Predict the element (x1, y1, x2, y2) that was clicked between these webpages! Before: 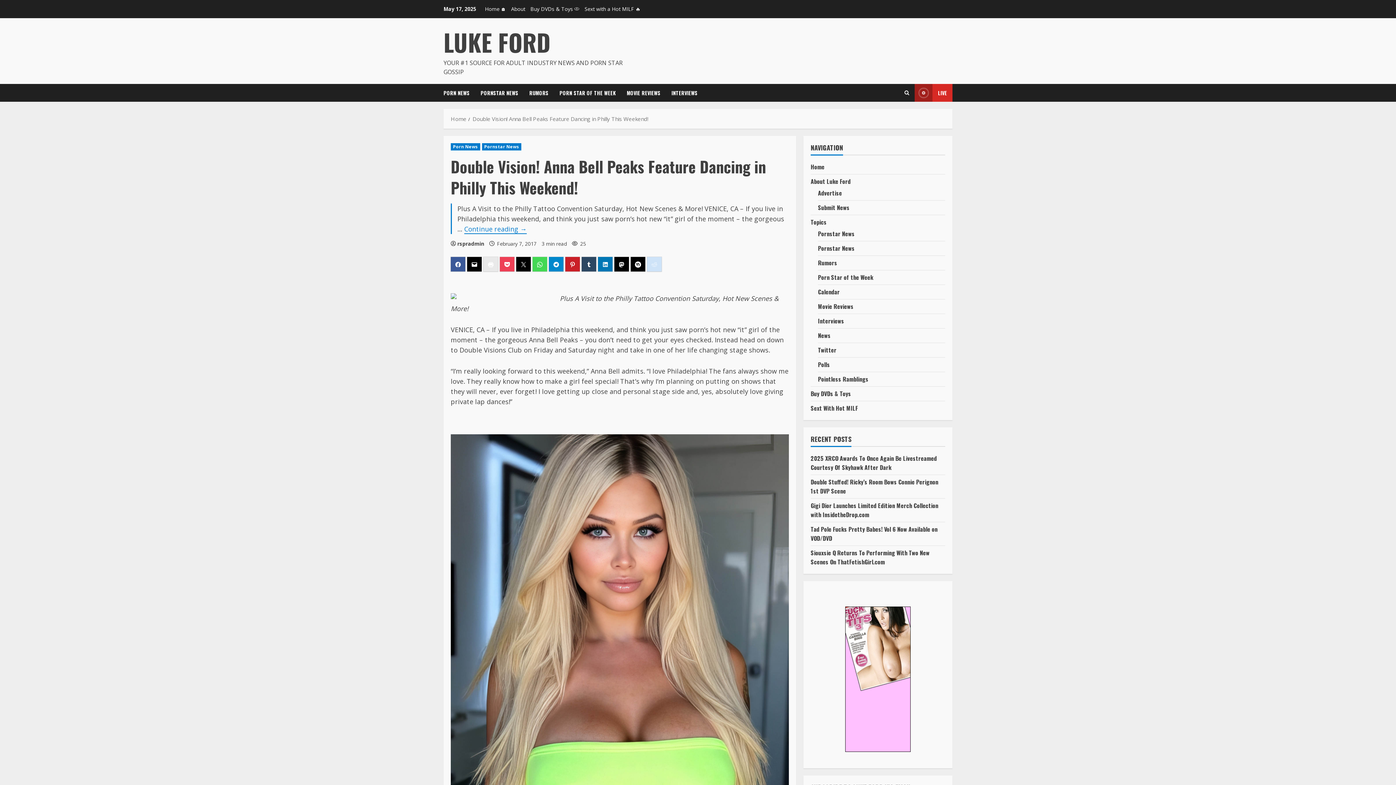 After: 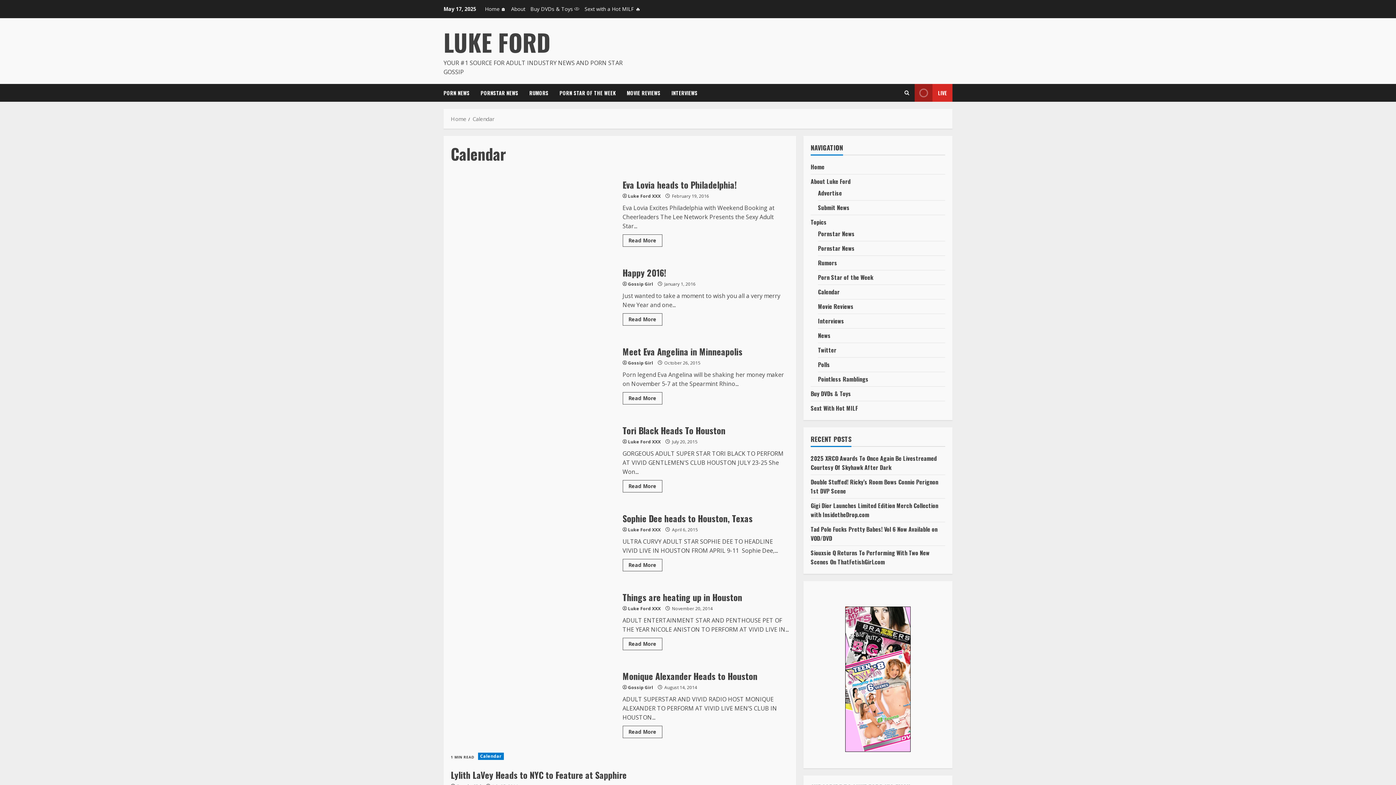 Action: label: Calendar bbox: (818, 287, 840, 296)